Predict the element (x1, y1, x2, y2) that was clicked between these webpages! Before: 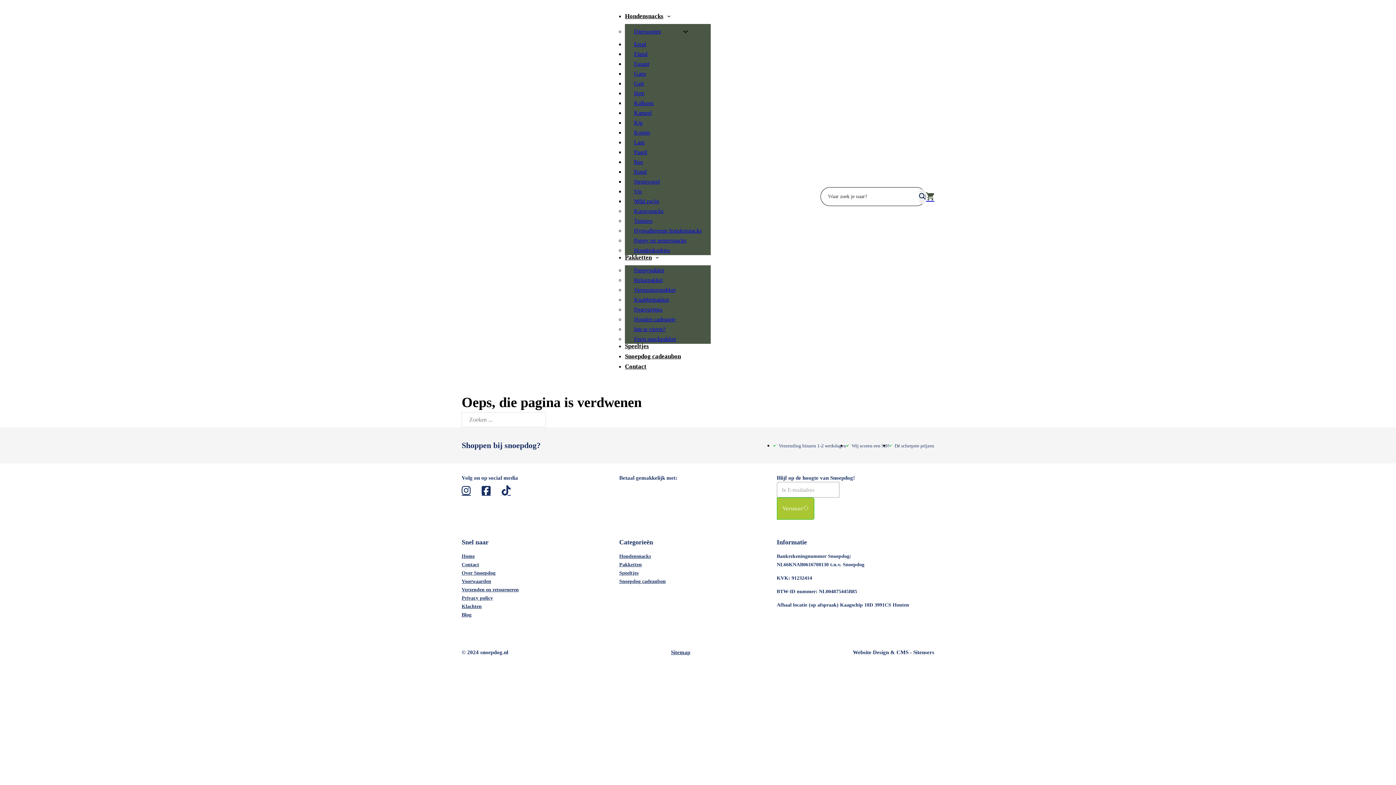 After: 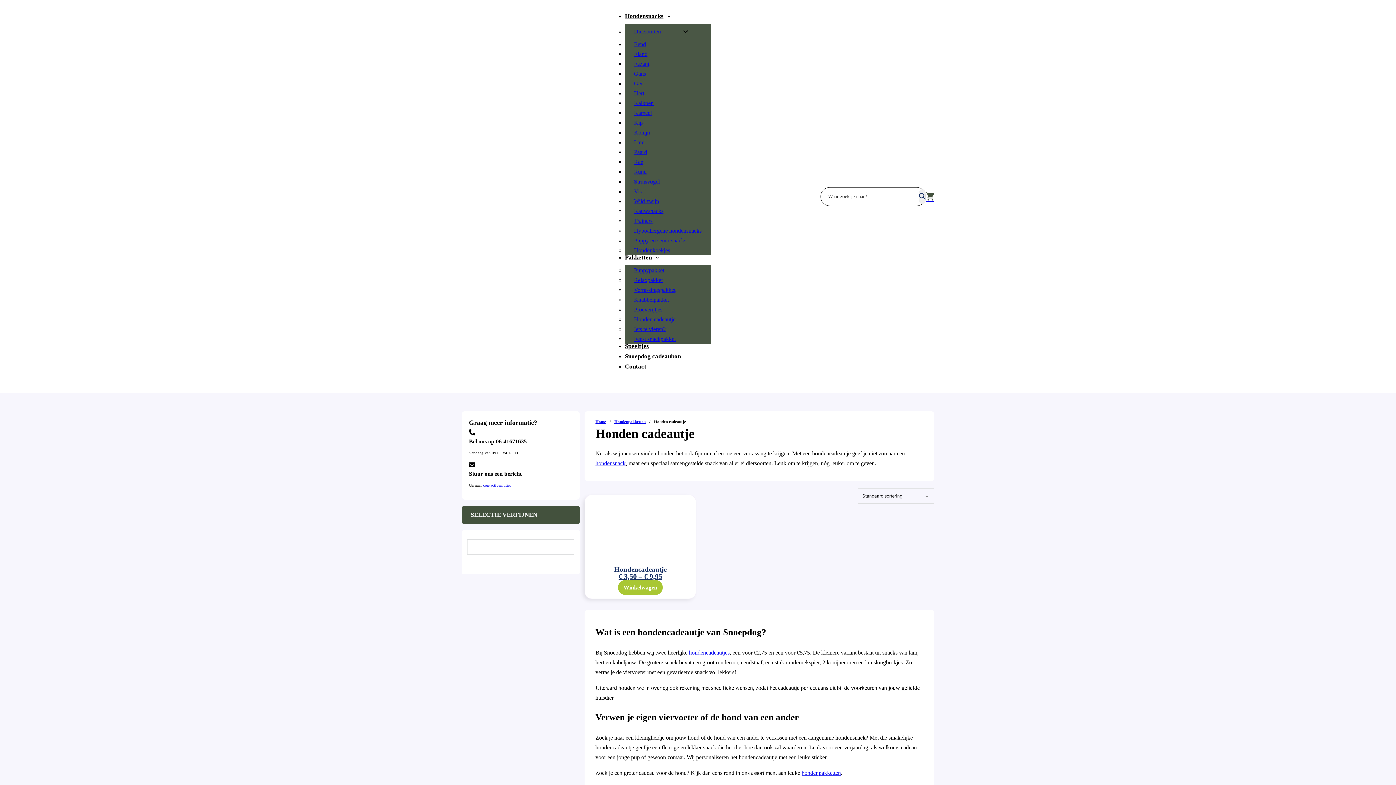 Action: label: Honden cadeautje bbox: (625, 311, 684, 327)